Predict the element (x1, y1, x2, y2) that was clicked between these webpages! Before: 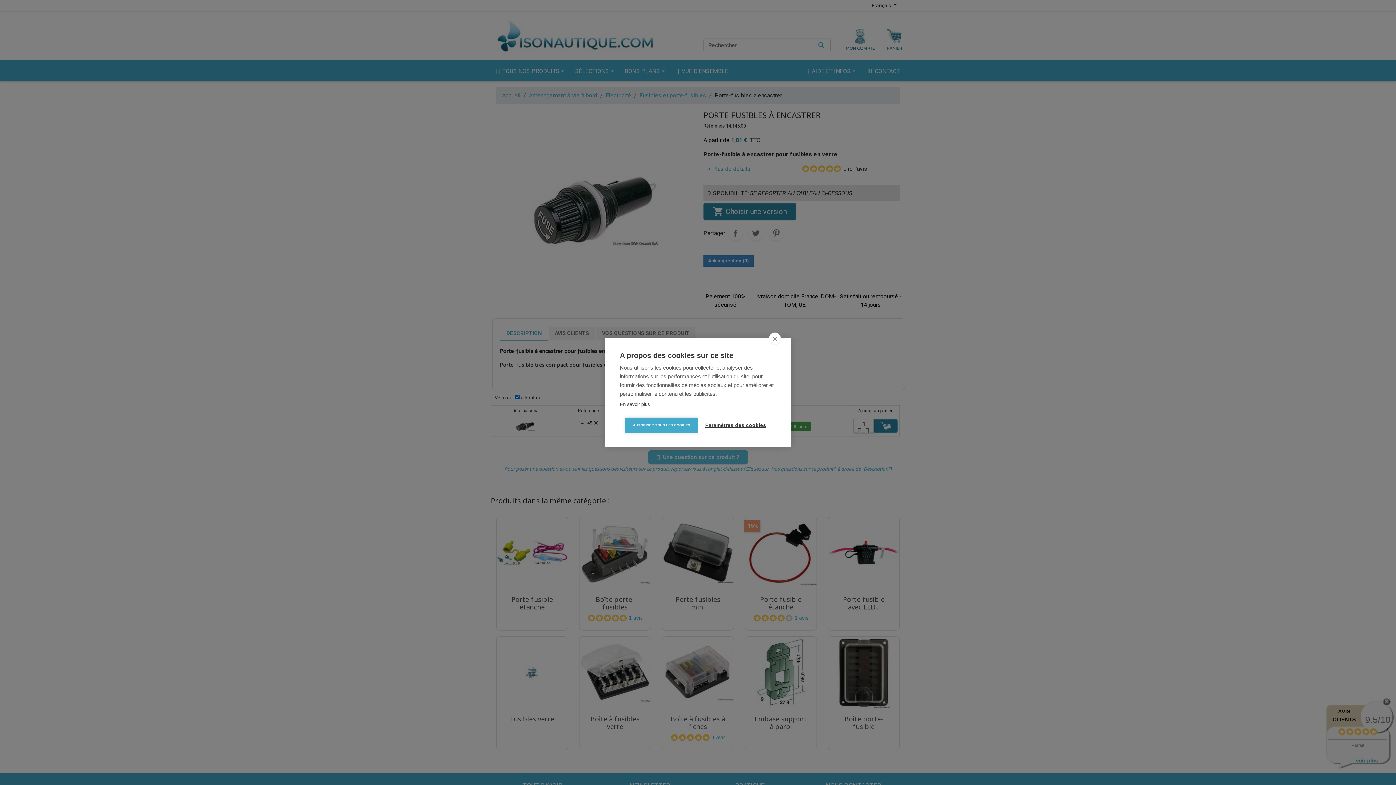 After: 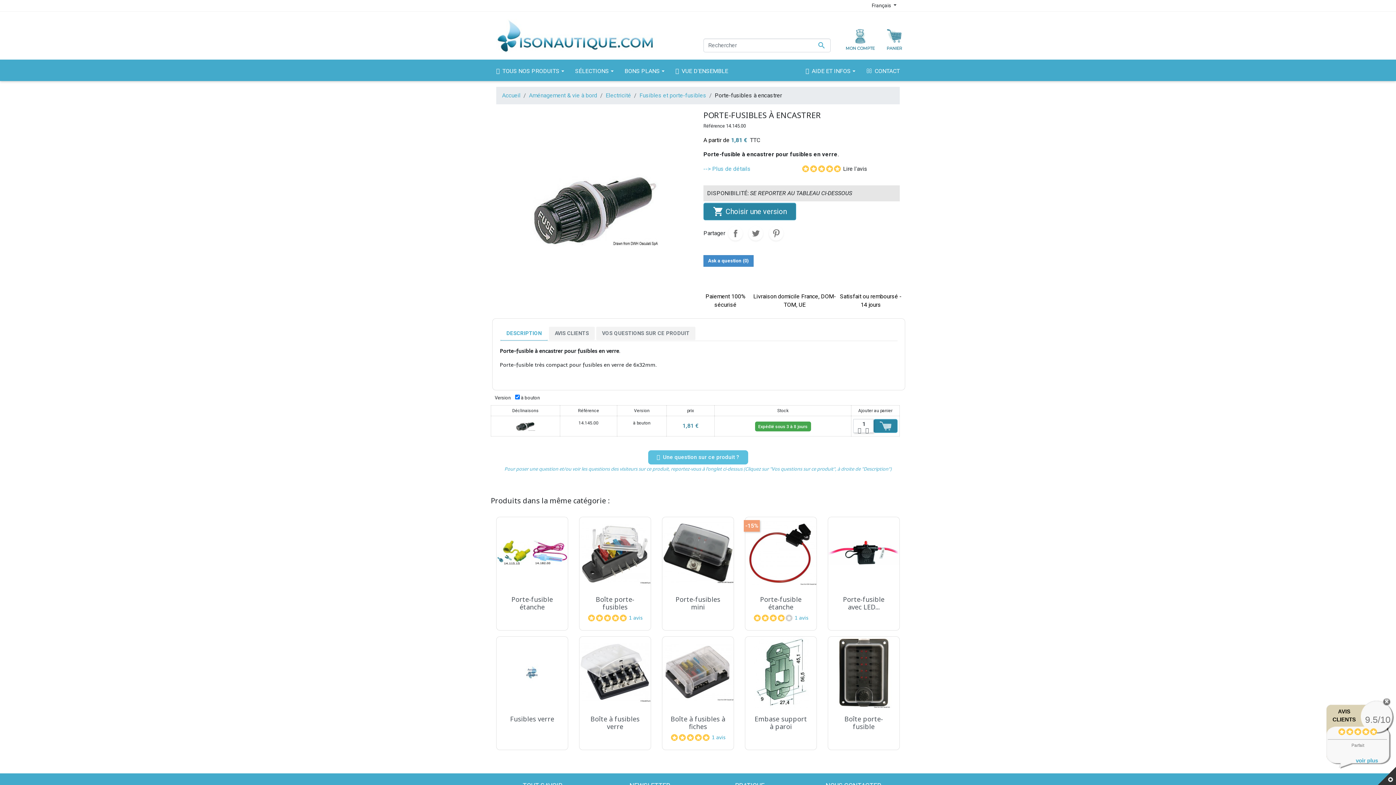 Action: label: close bbox: (769, 332, 781, 345)